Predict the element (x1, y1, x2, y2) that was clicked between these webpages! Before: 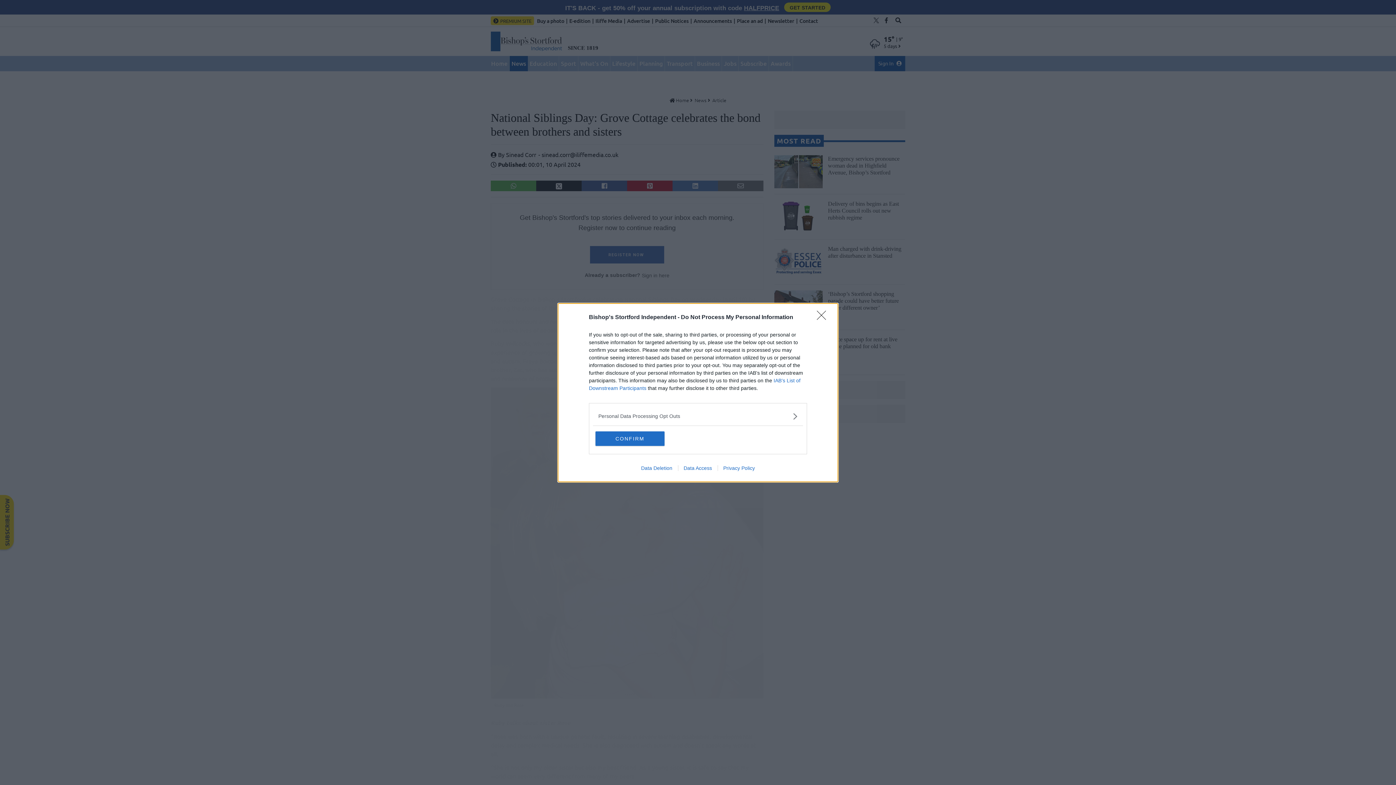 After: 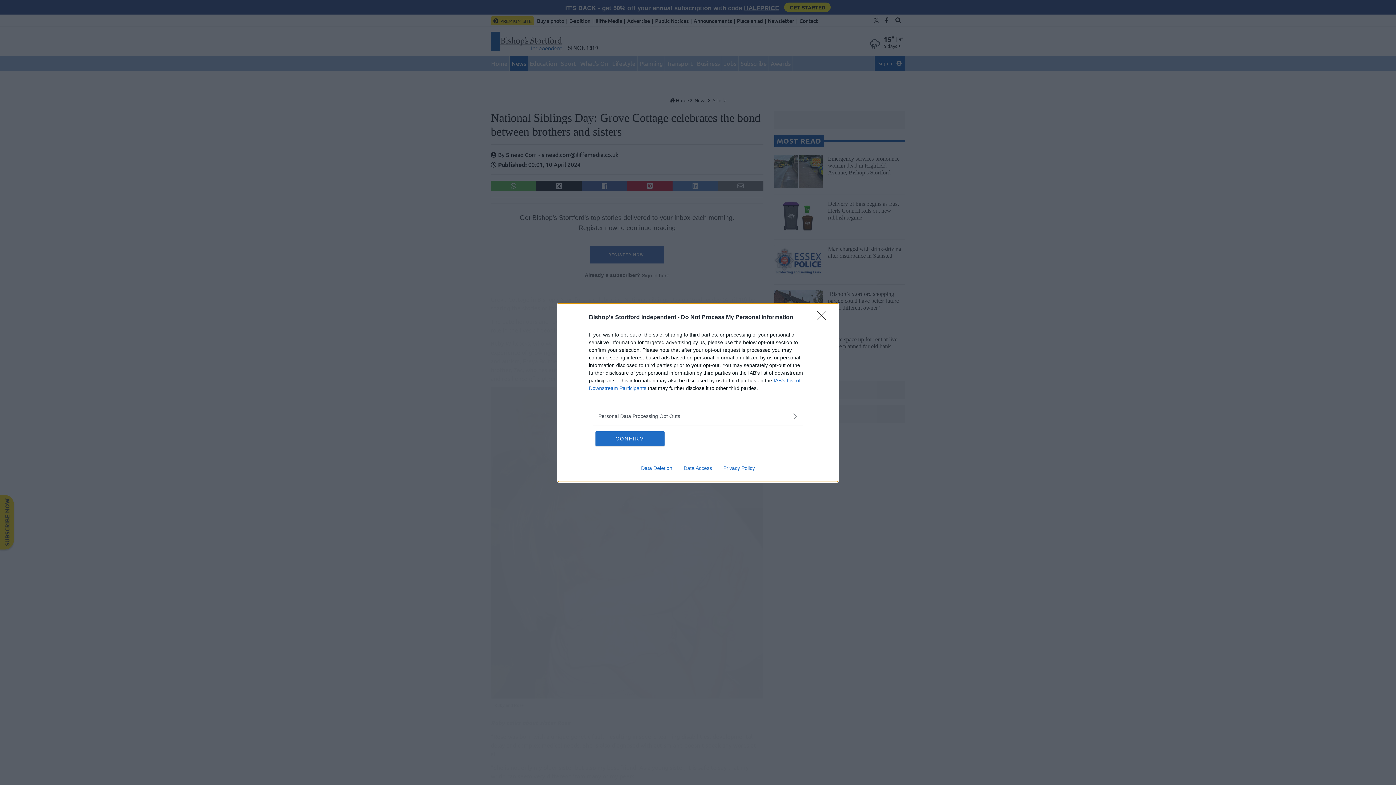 Action: label: Data Deletion bbox: (635, 465, 678, 471)